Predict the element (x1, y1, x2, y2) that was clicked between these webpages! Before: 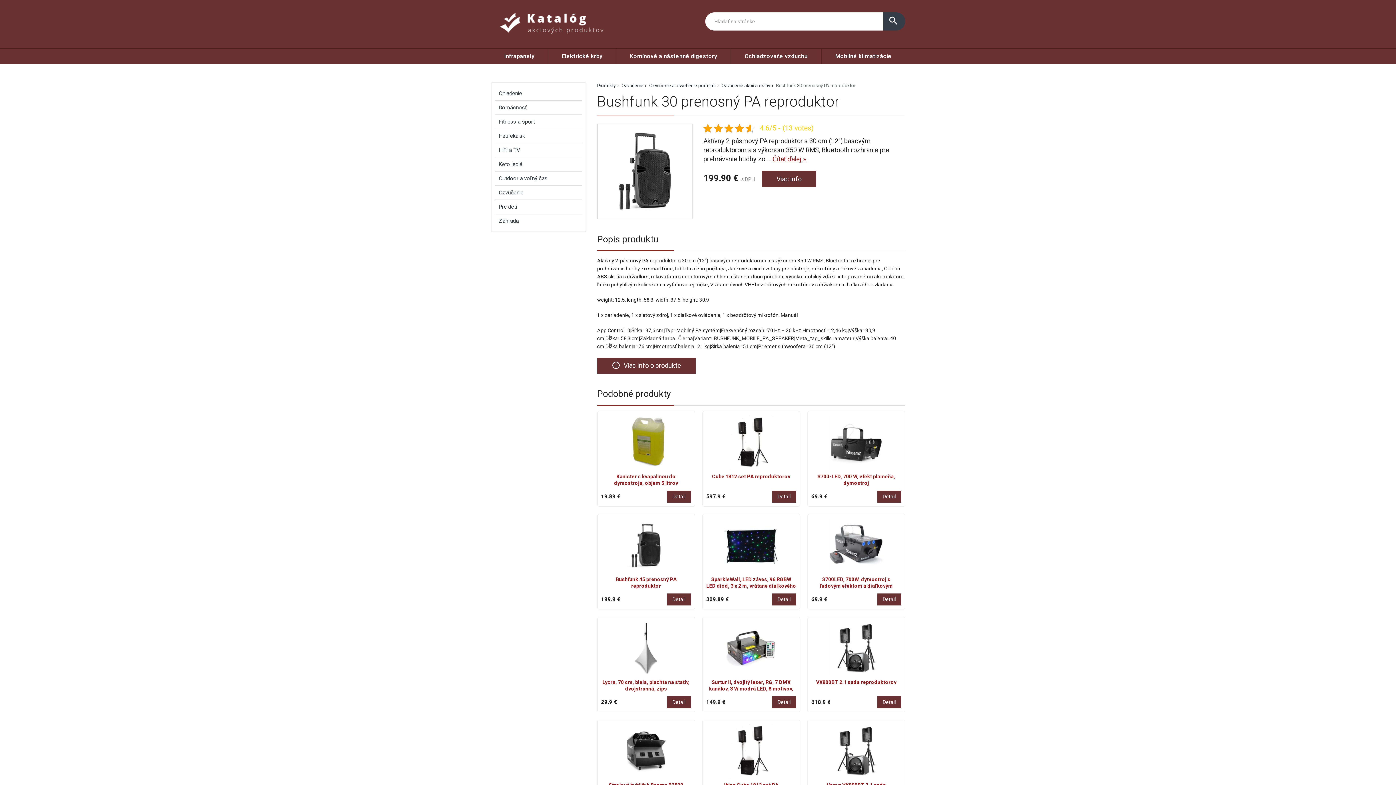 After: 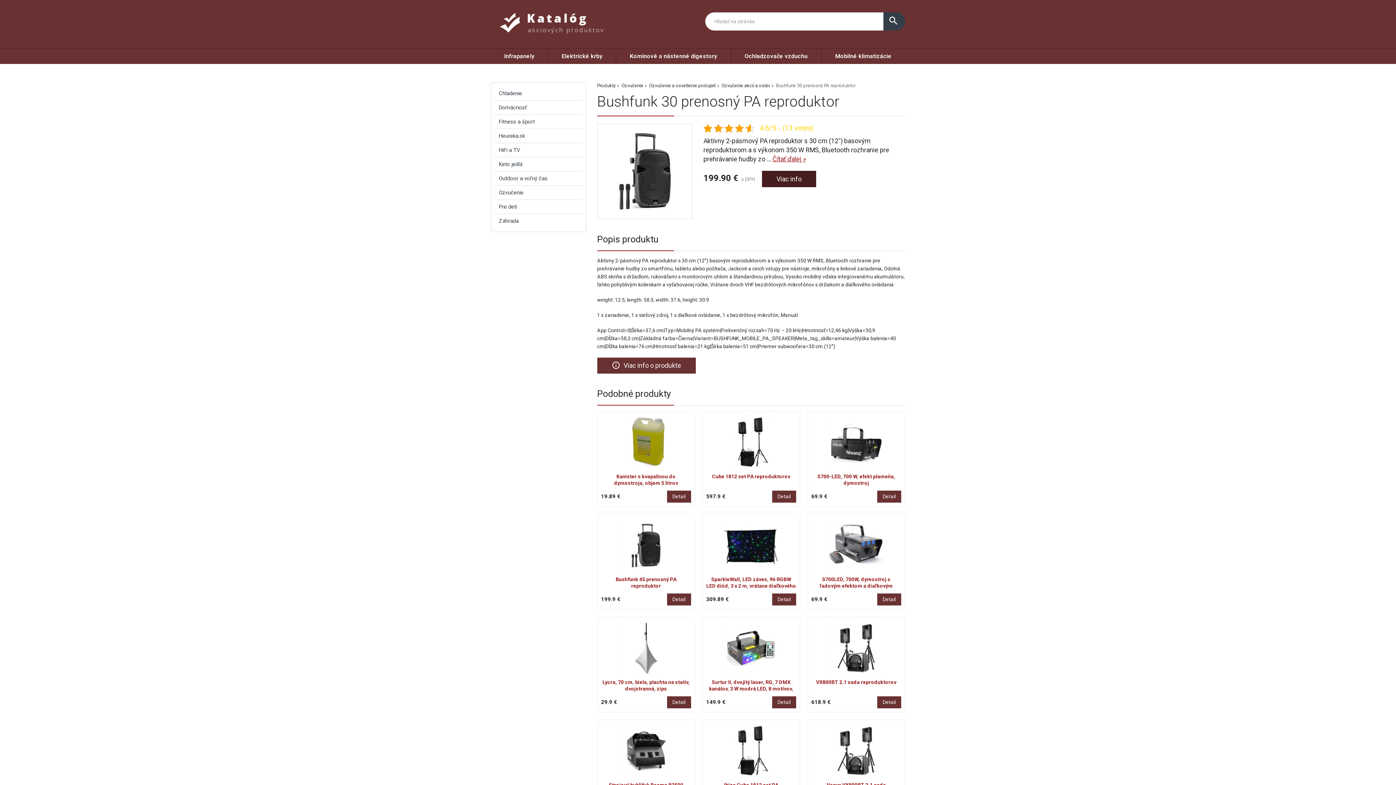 Action: label: Viac info bbox: (762, 171, 816, 187)